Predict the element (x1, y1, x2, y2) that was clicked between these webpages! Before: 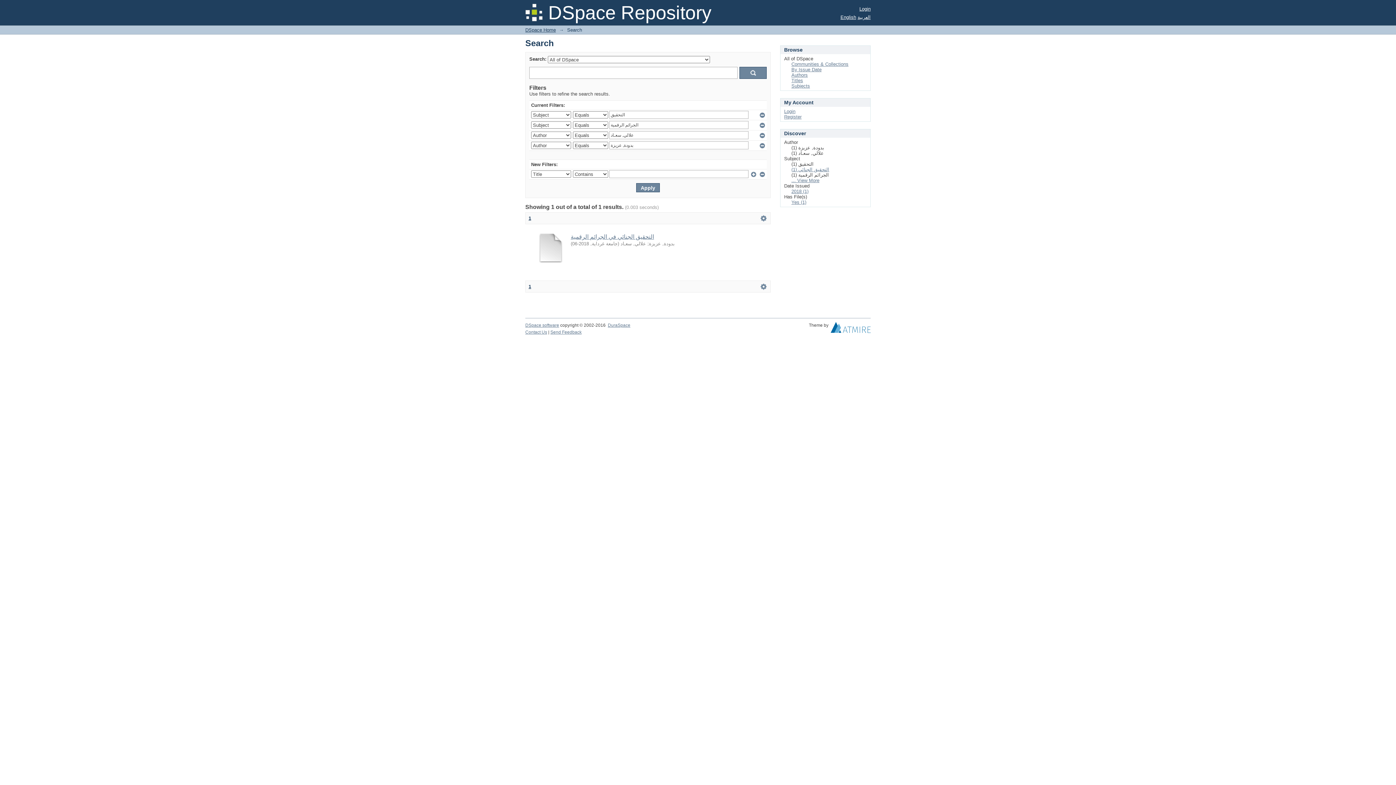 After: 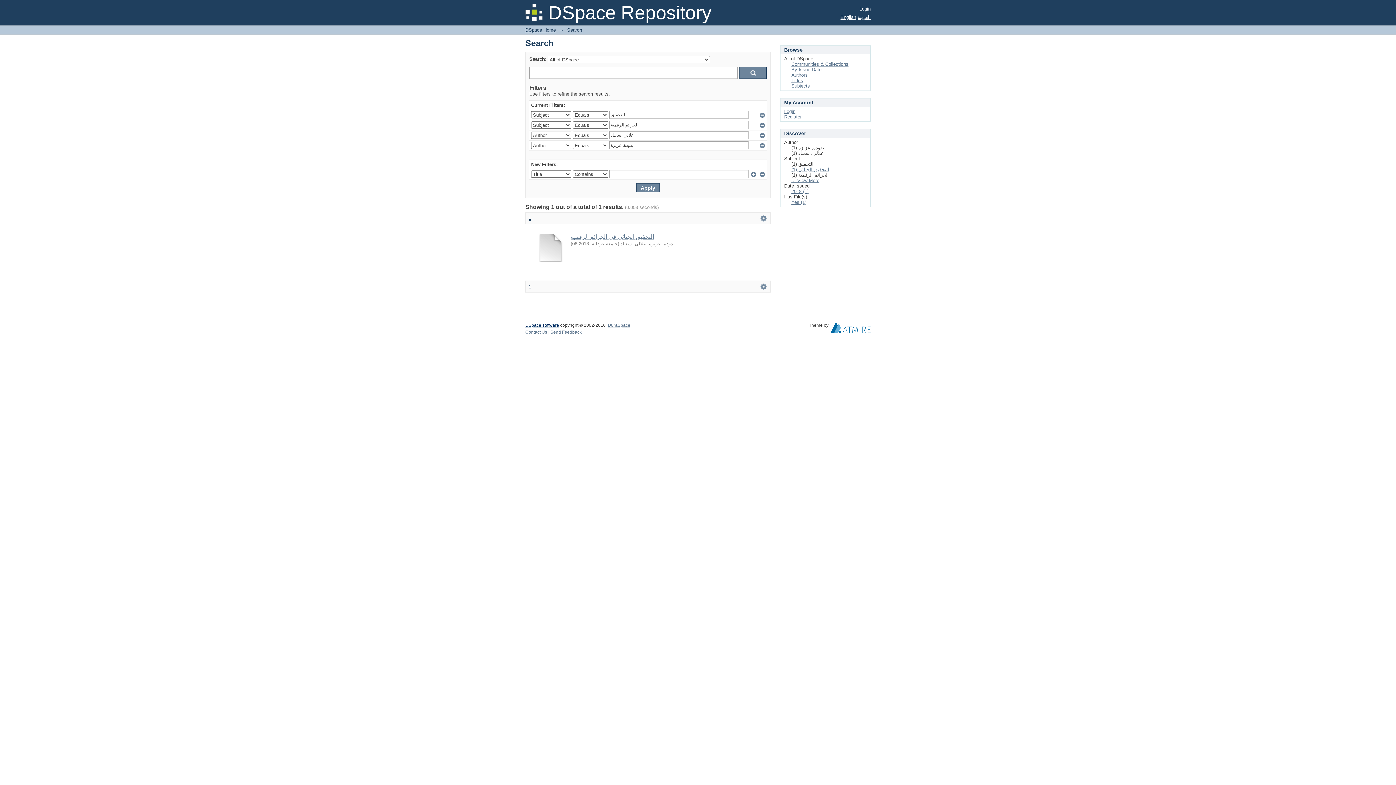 Action: bbox: (525, 322, 559, 328) label: DSpace software